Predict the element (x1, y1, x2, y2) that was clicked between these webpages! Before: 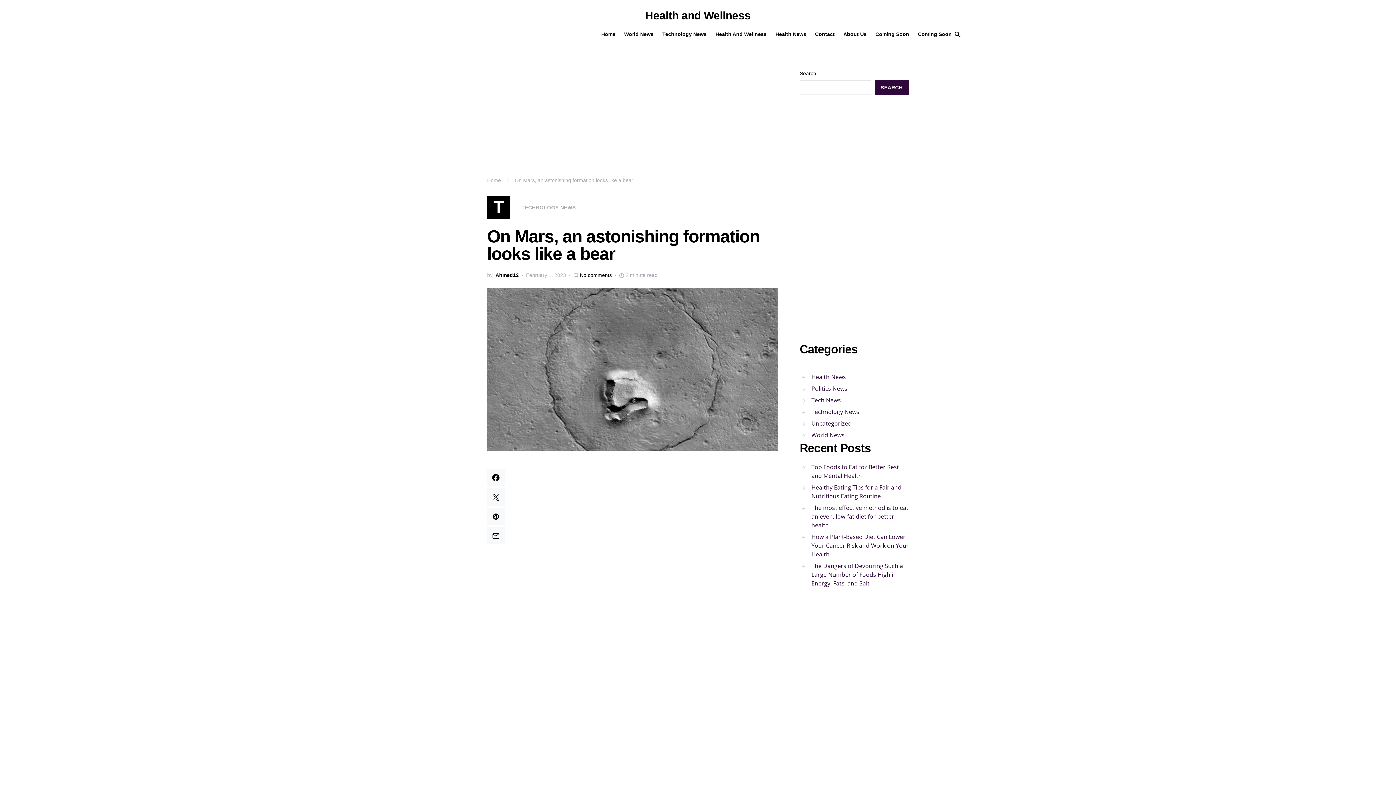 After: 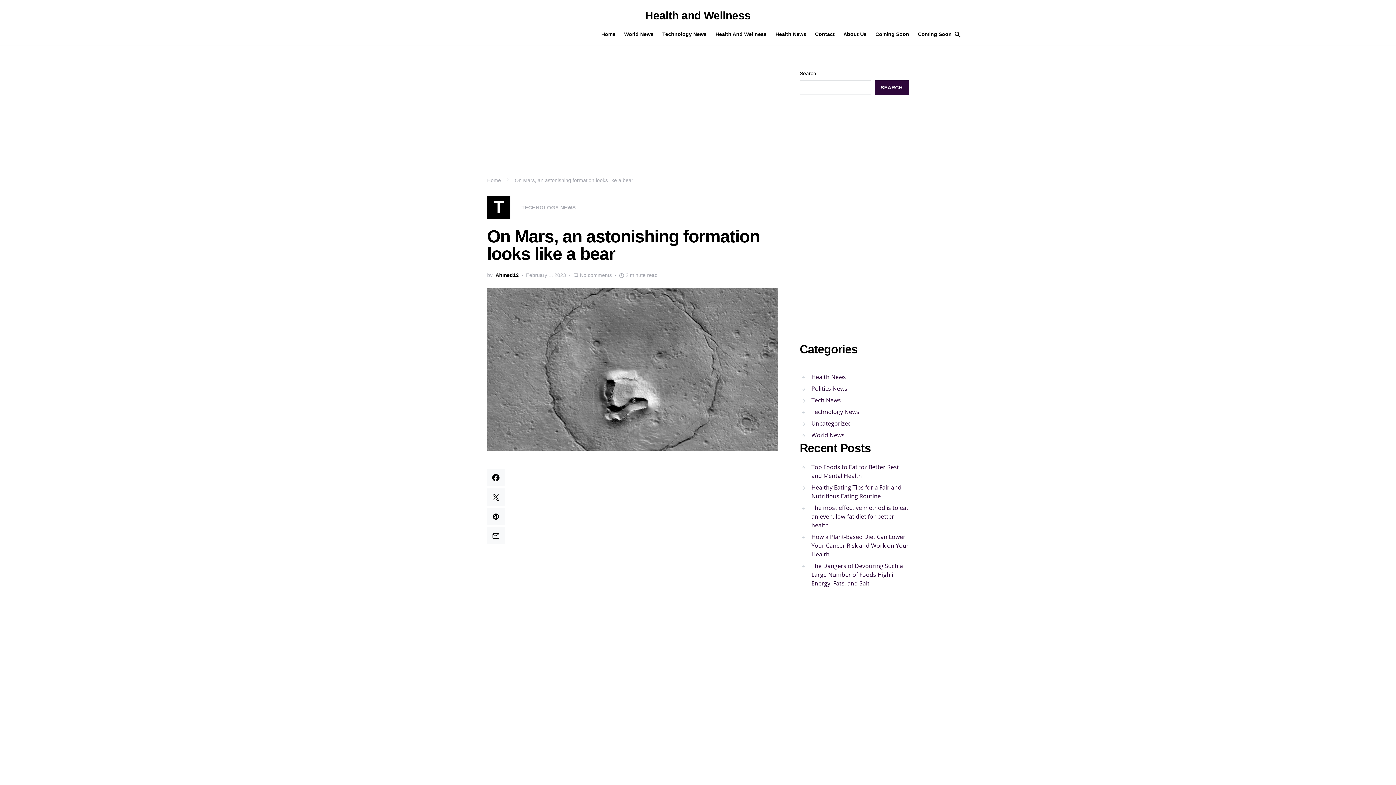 Action: bbox: (580, 271, 612, 279) label: No comments